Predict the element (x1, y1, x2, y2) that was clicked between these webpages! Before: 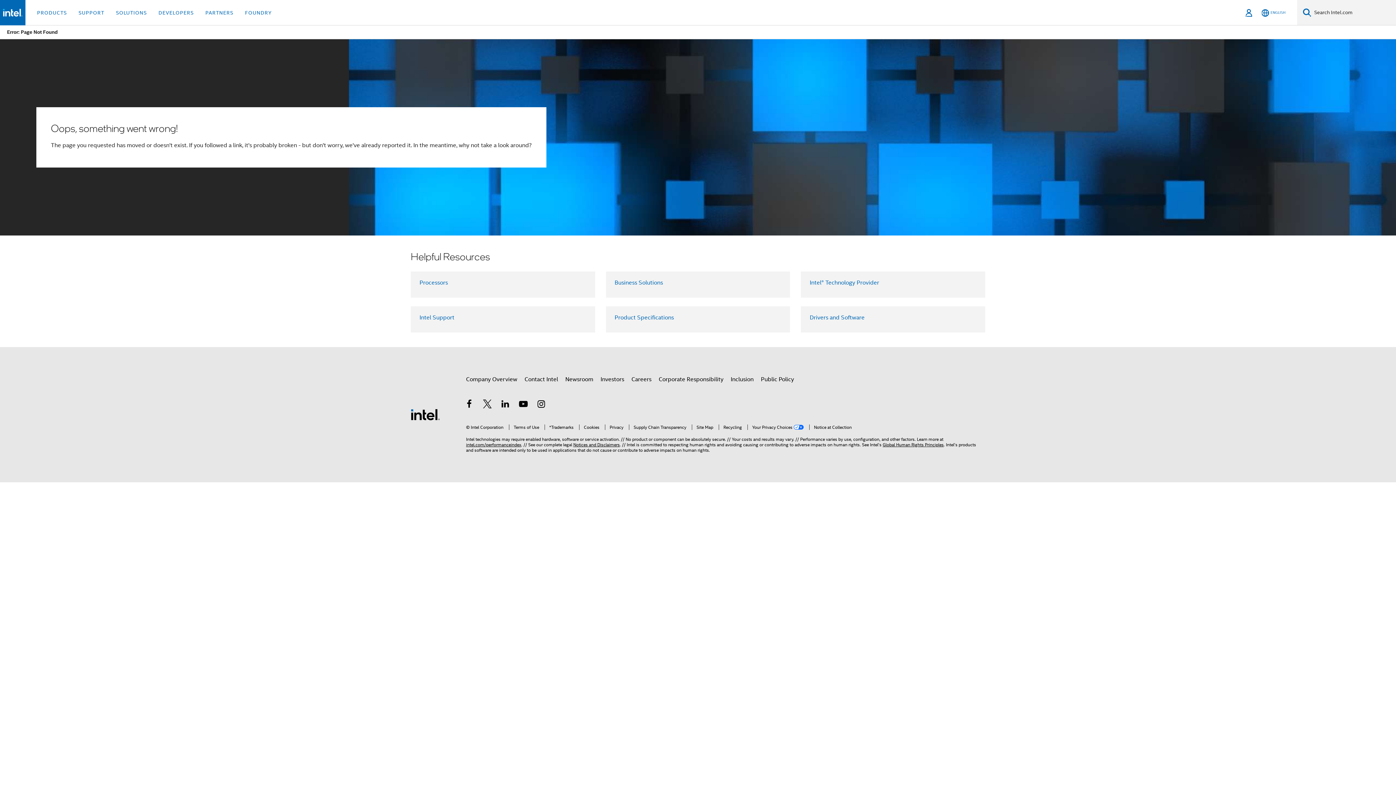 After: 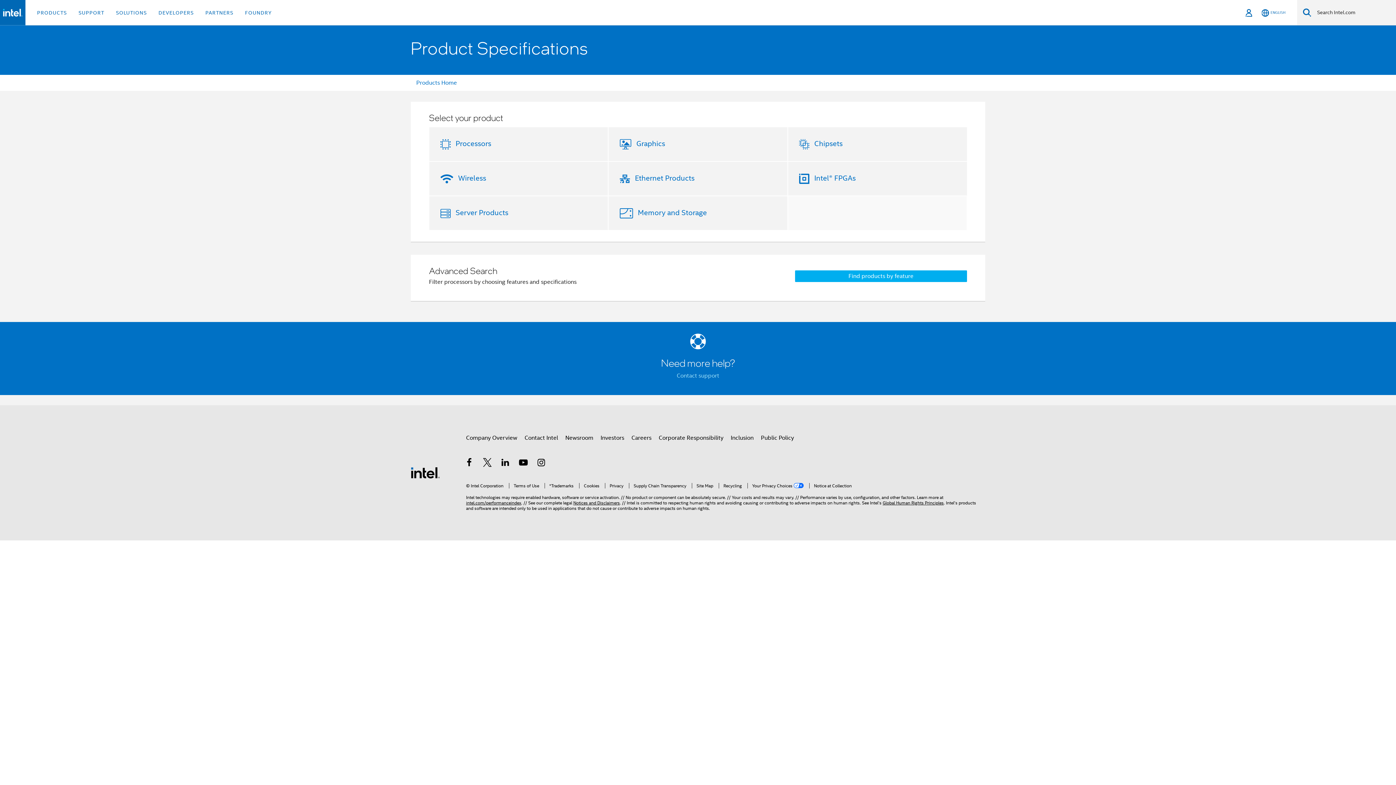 Action: bbox: (614, 314, 674, 321) label: Product Specifications